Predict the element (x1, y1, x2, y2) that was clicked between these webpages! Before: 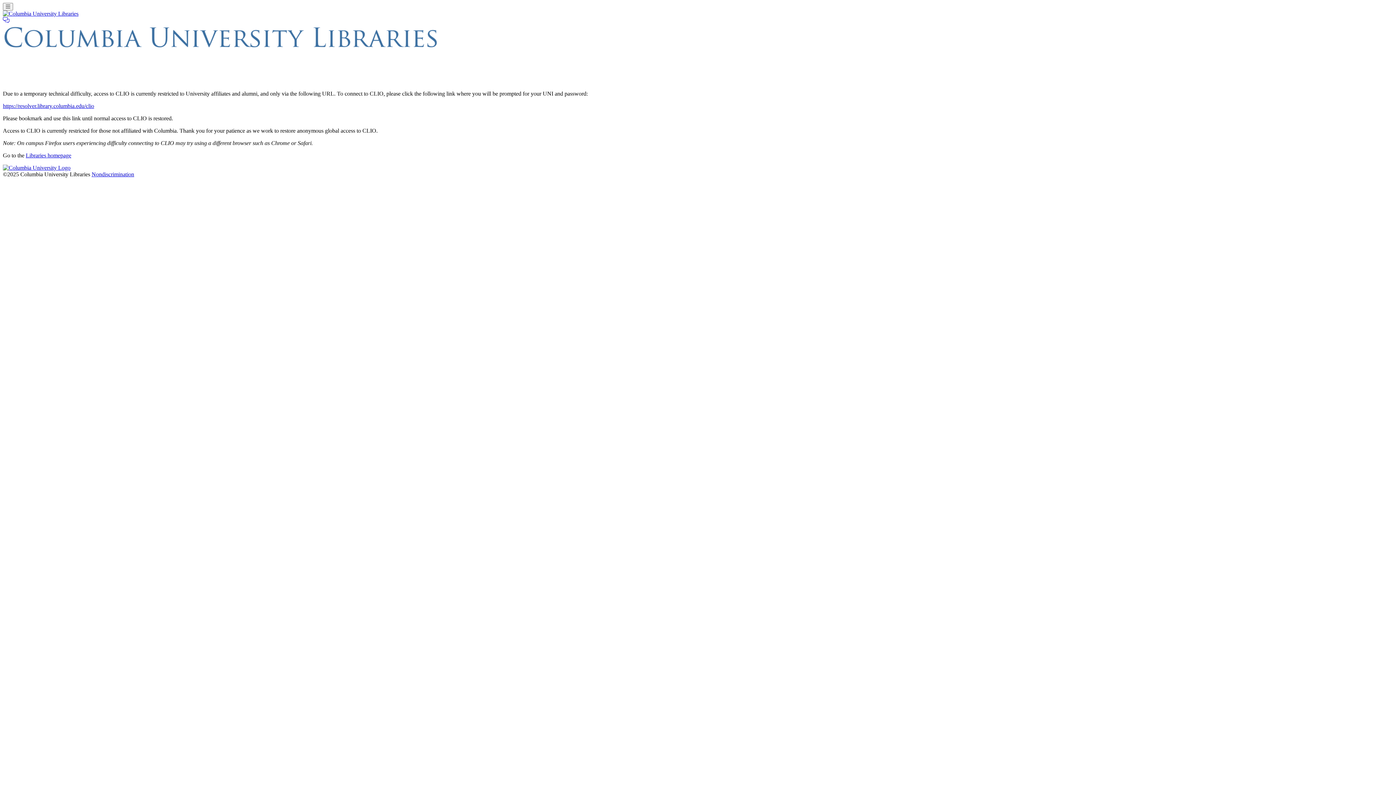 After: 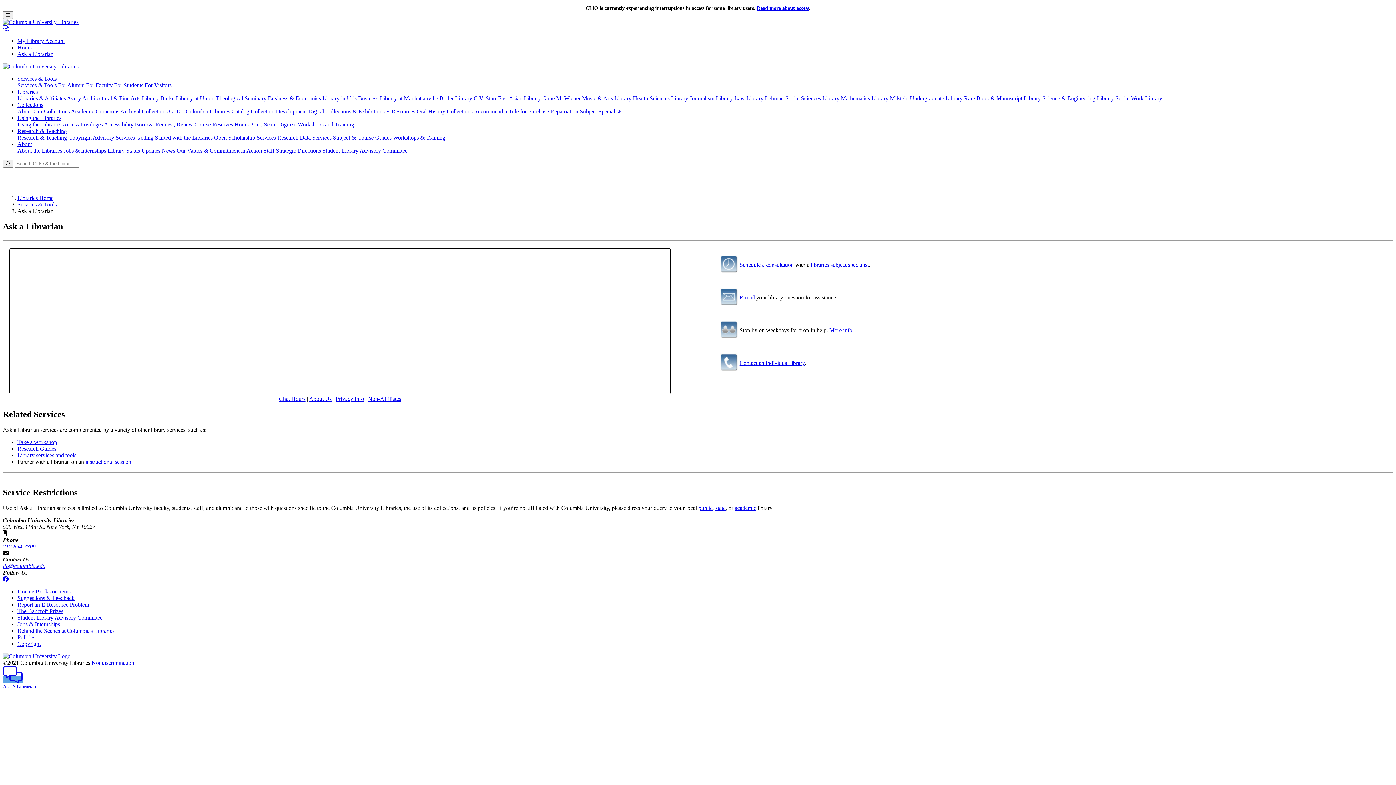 Action: bbox: (2, 17, 9, 23)